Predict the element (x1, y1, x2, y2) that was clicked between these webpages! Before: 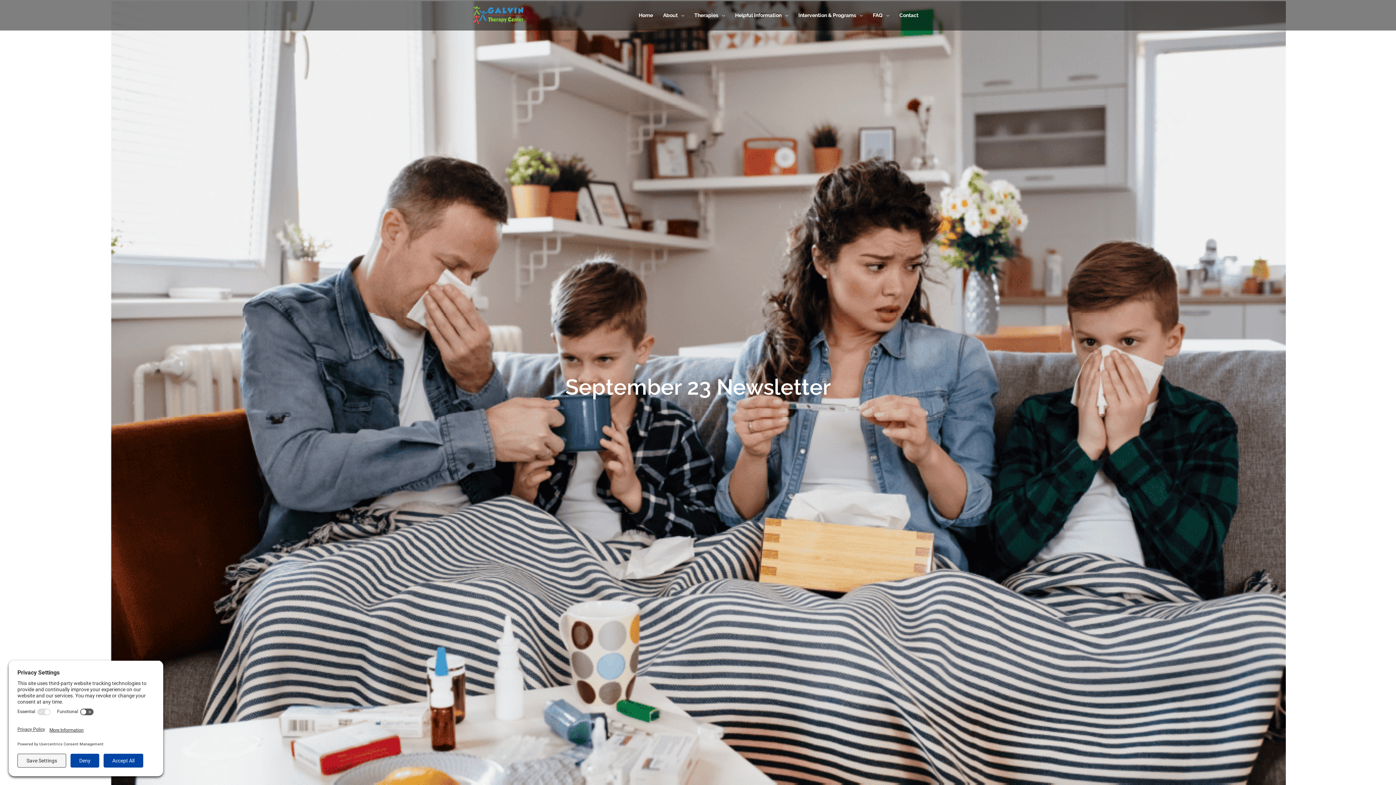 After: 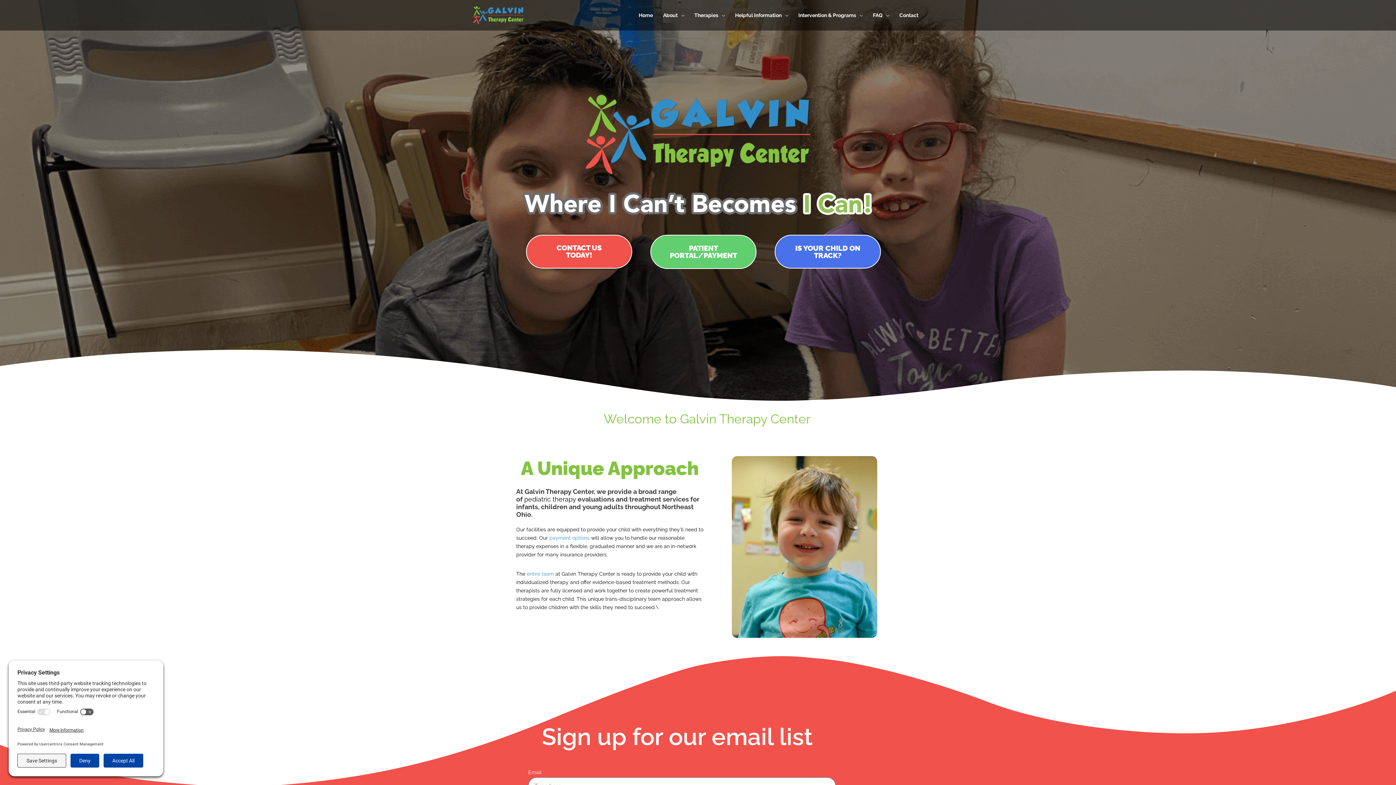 Action: bbox: (633, 5, 658, 25) label: Home